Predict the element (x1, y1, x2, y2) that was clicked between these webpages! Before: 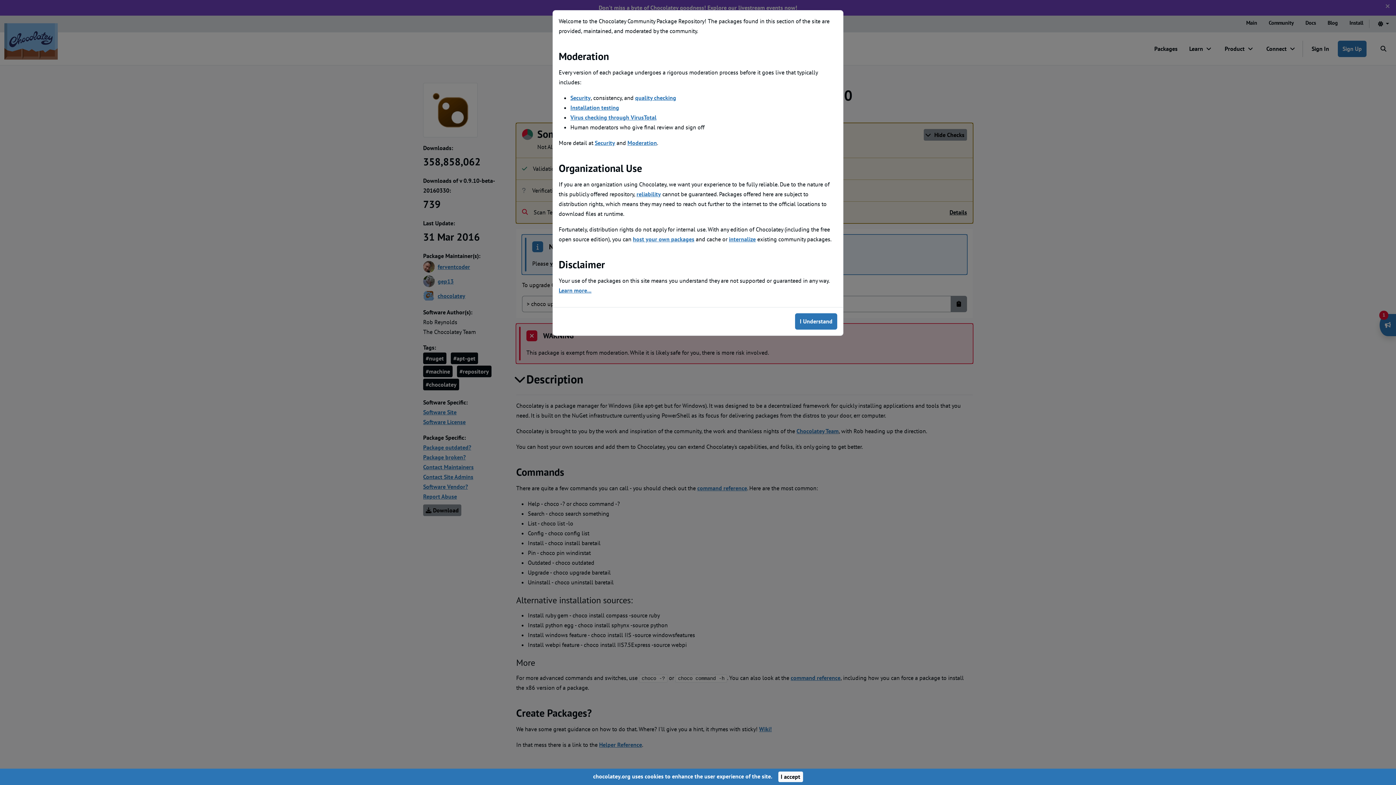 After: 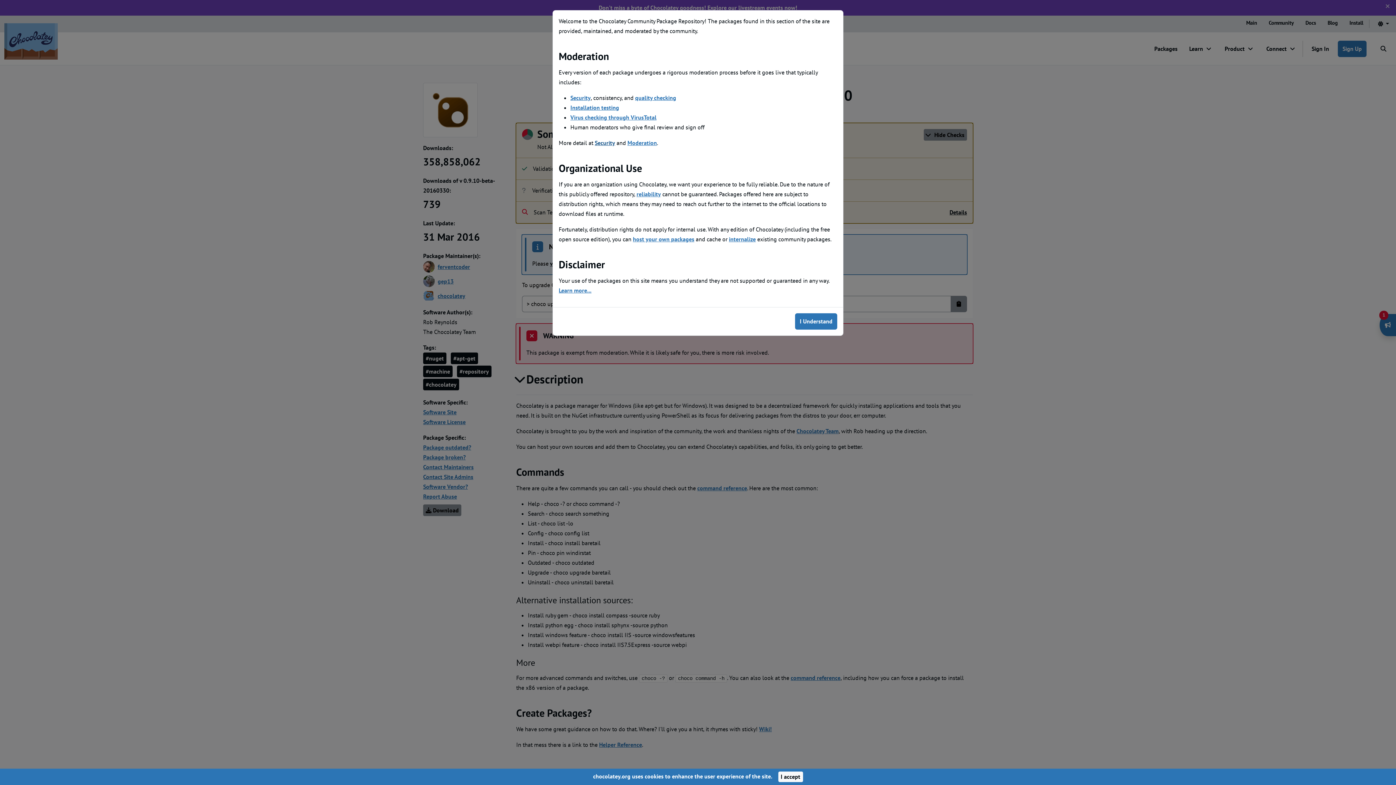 Action: label: Security bbox: (594, 139, 615, 146)